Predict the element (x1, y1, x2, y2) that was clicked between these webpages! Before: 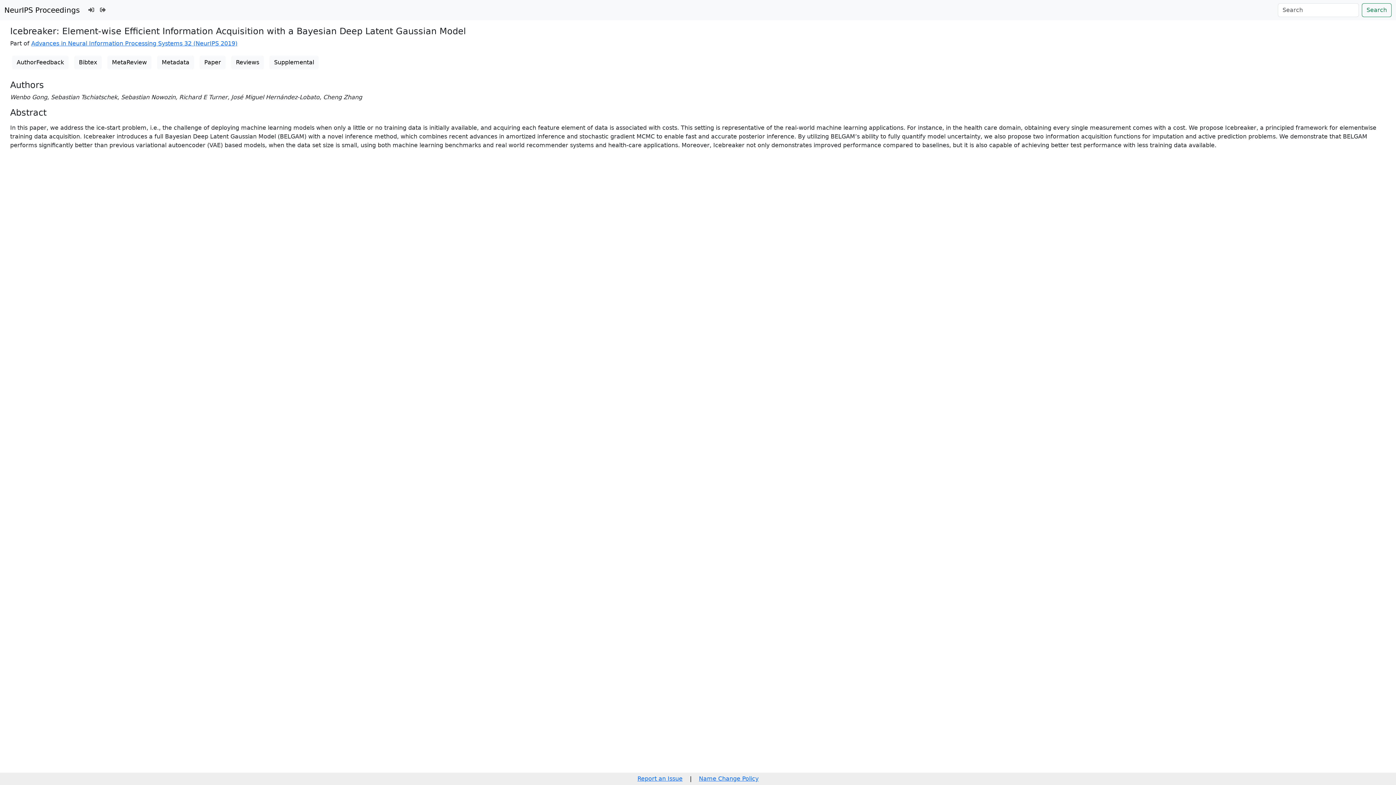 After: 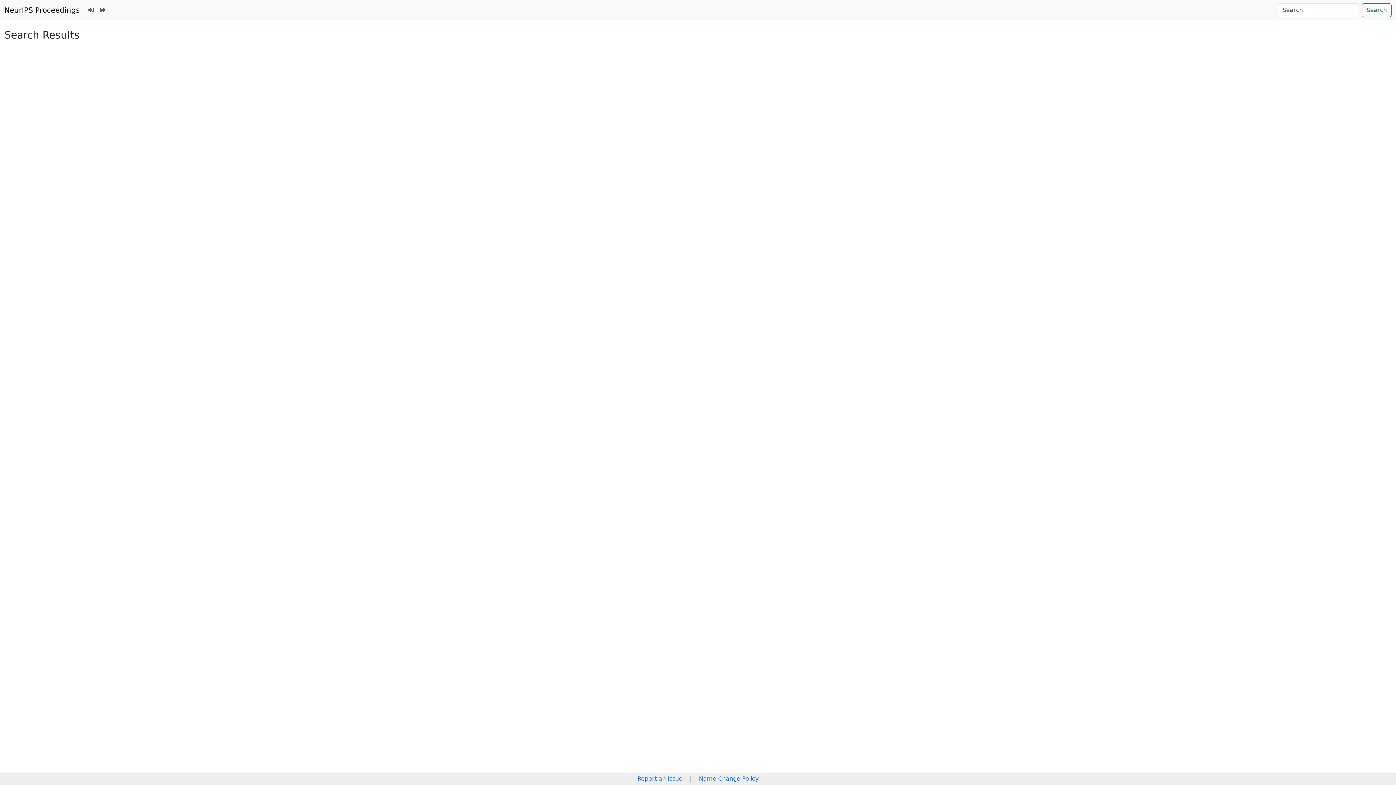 Action: bbox: (1362, 3, 1392, 17) label: Search